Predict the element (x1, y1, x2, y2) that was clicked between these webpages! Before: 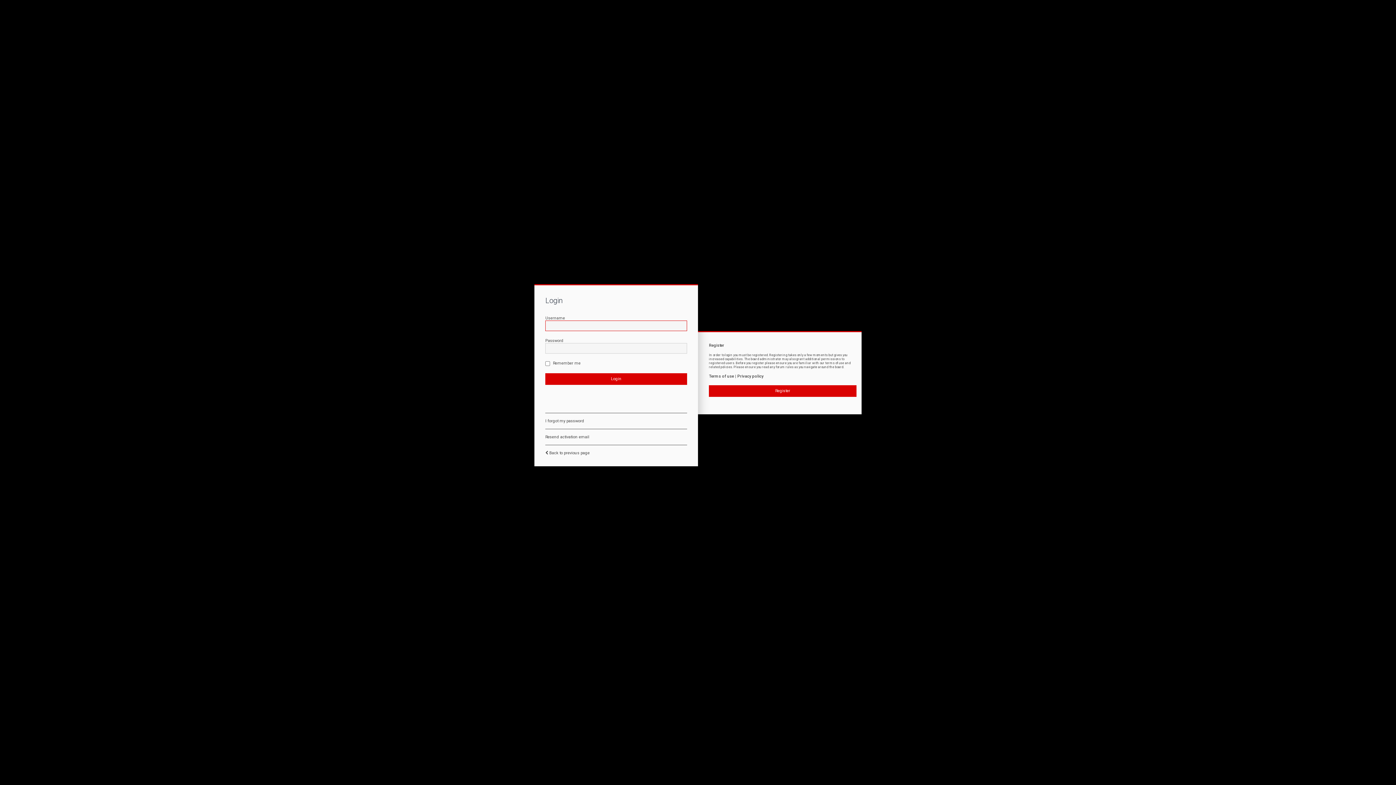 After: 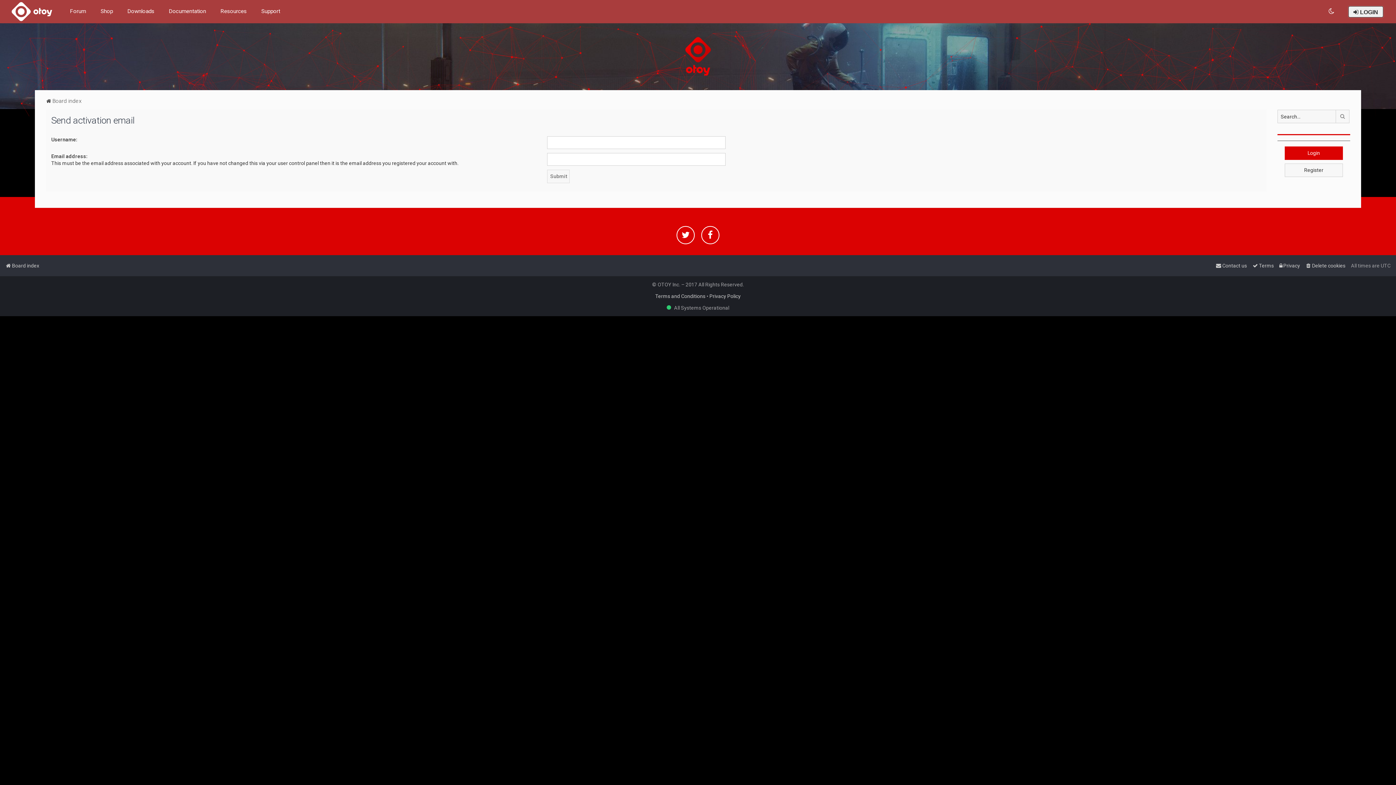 Action: bbox: (545, 434, 589, 439) label: Resend activation email